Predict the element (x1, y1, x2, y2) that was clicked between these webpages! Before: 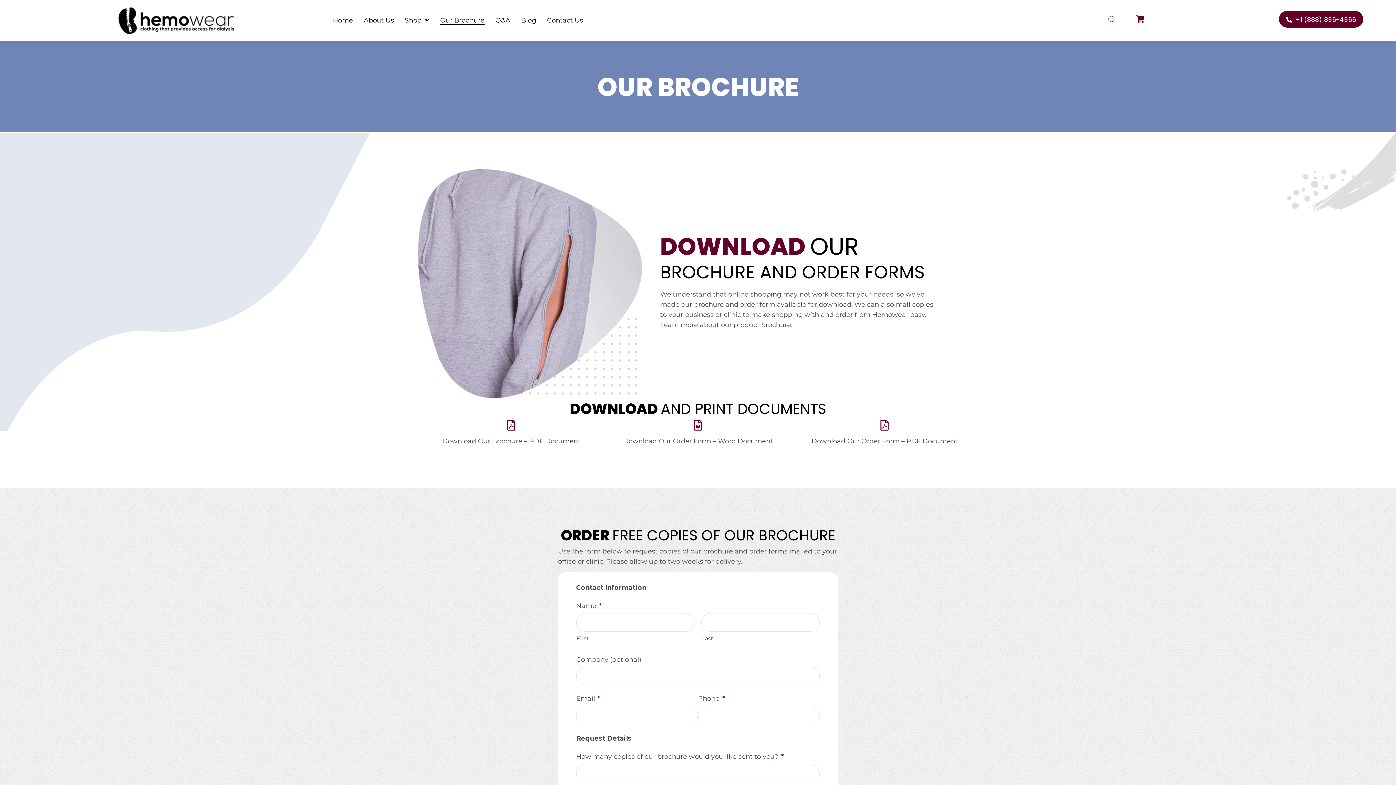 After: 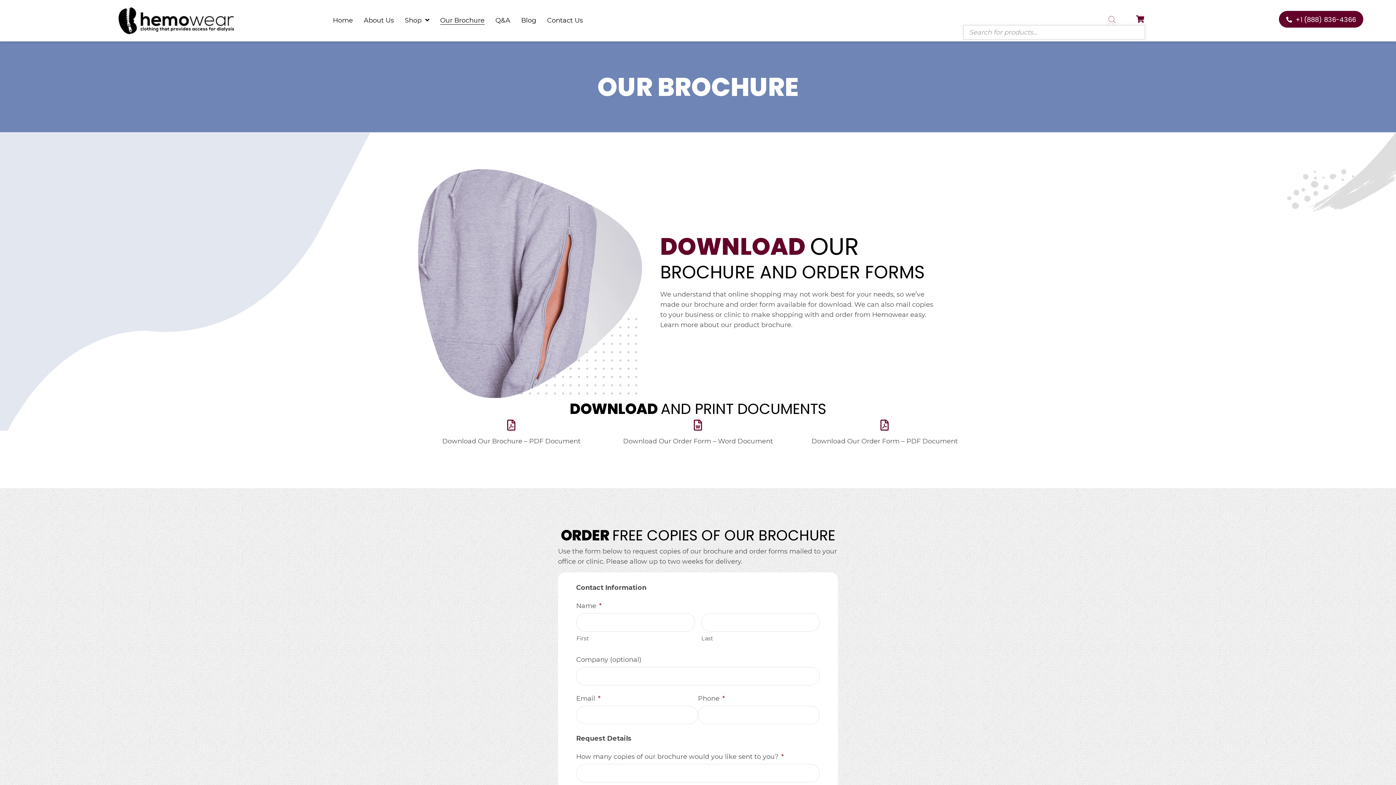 Action: bbox: (1108, 15, 1115, 22)